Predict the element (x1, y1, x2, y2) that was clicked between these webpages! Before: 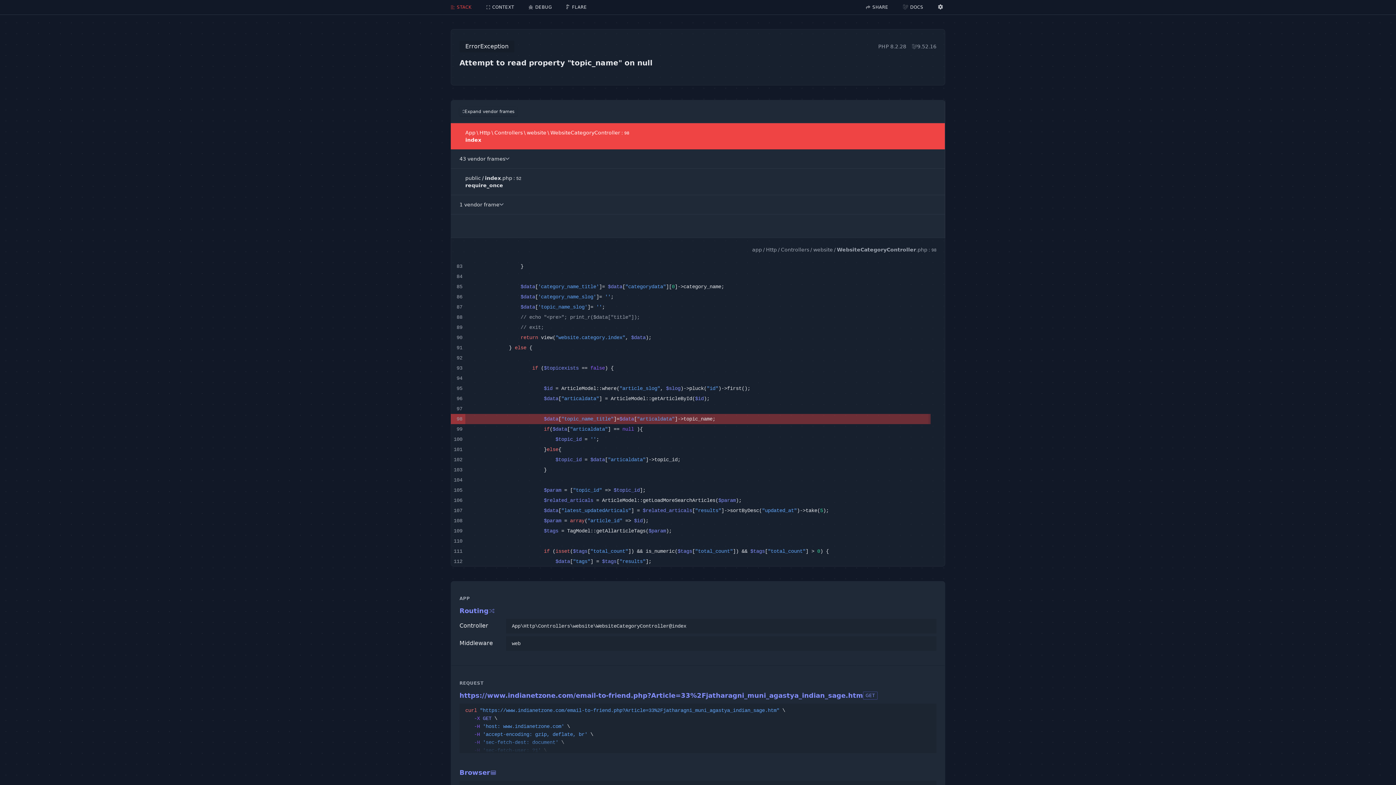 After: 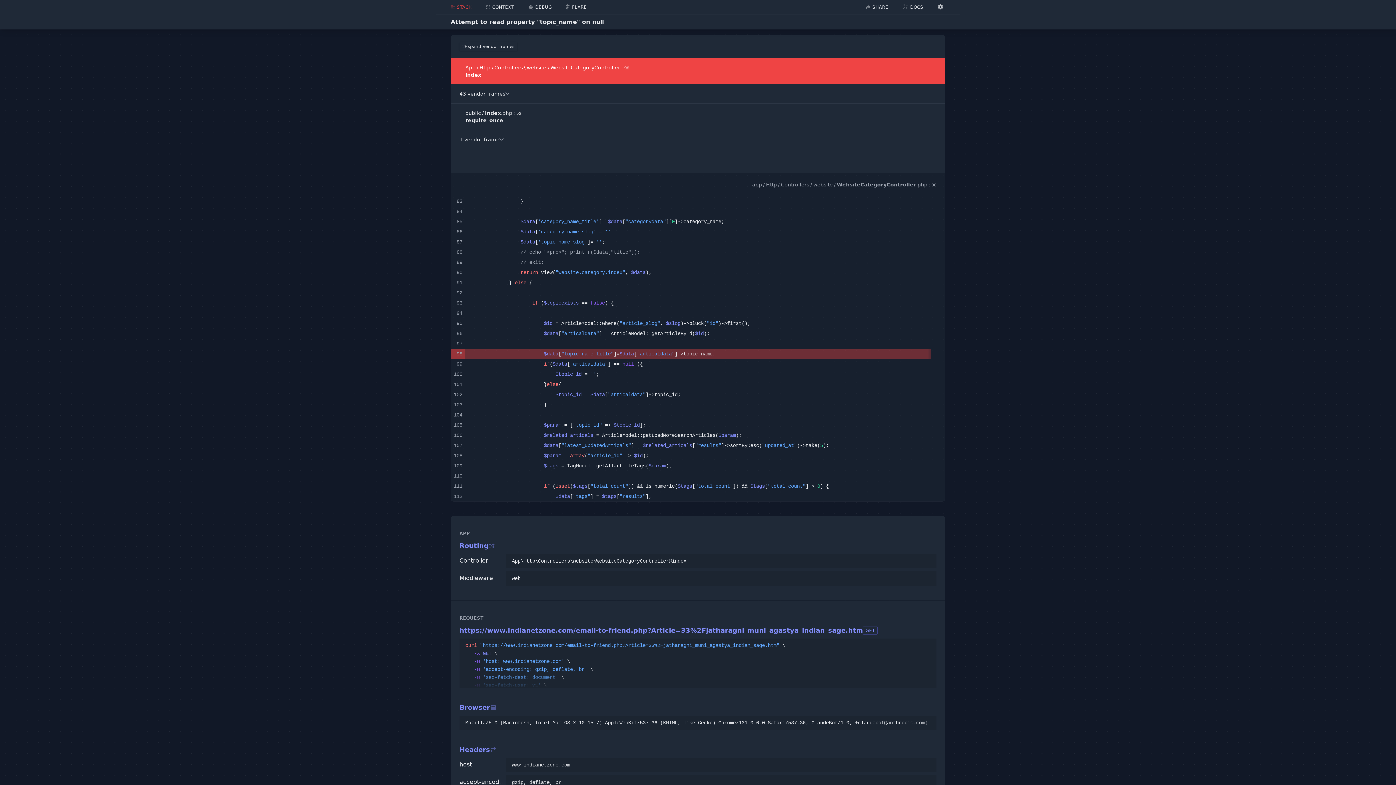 Action: label: STACK bbox: (443, 3, 479, 10)